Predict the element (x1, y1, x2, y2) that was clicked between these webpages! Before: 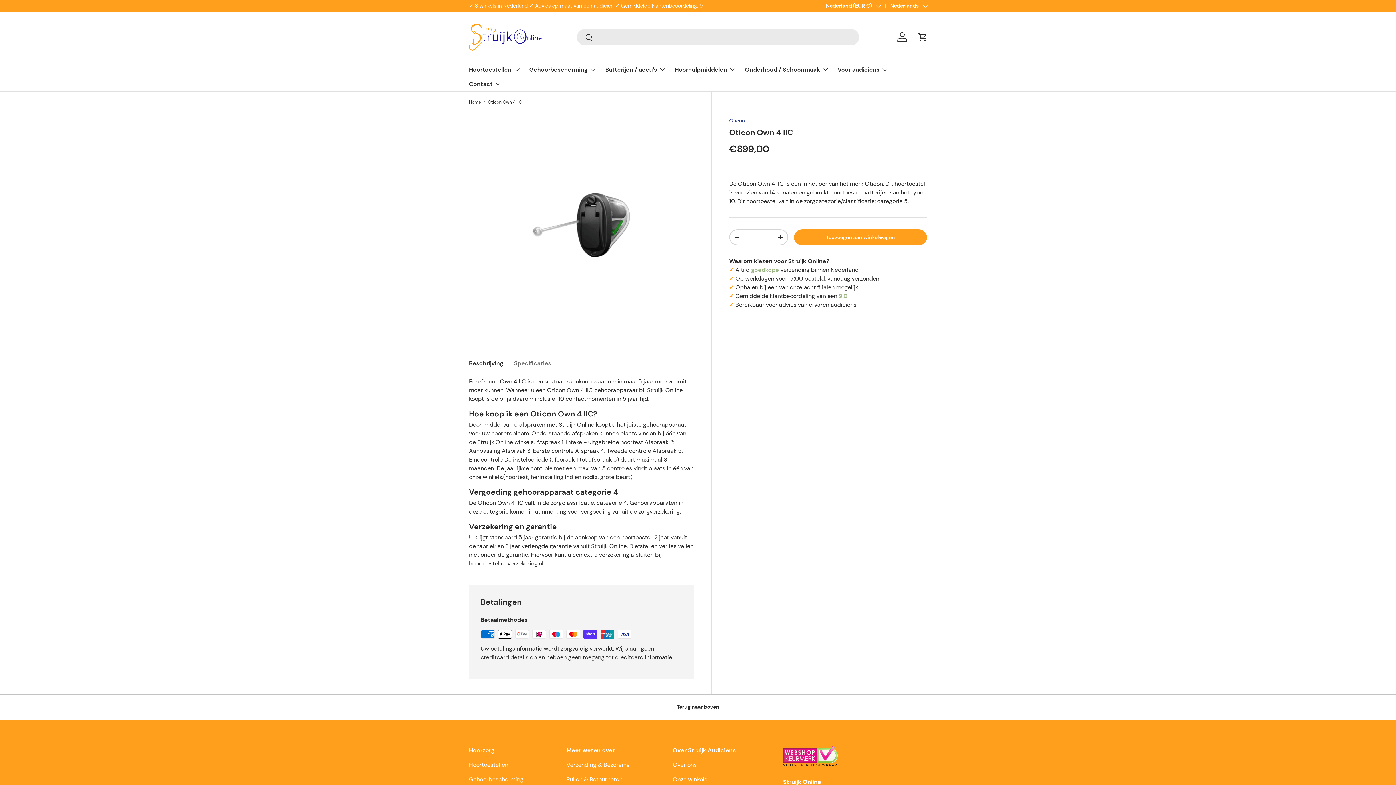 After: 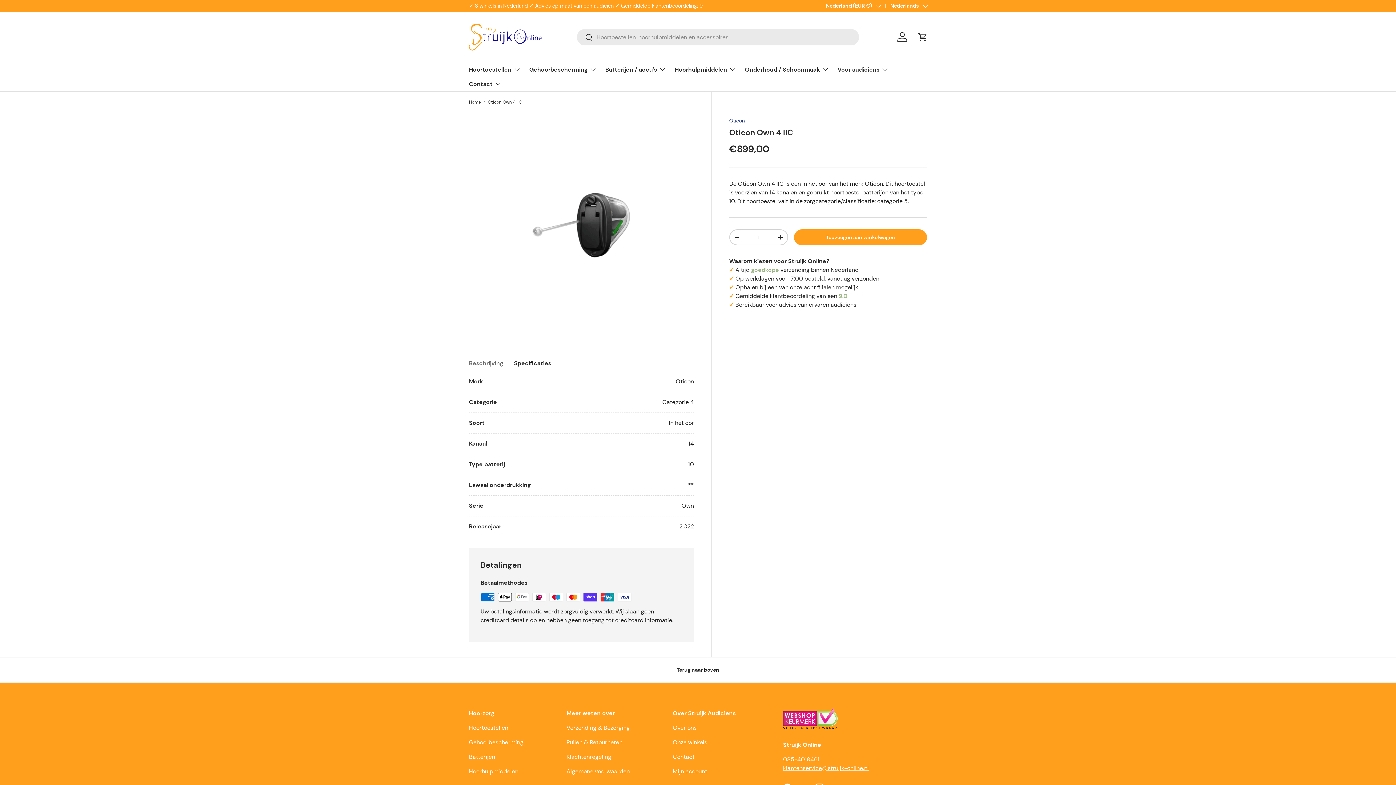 Action: label: Specificaties bbox: (514, 355, 551, 371)